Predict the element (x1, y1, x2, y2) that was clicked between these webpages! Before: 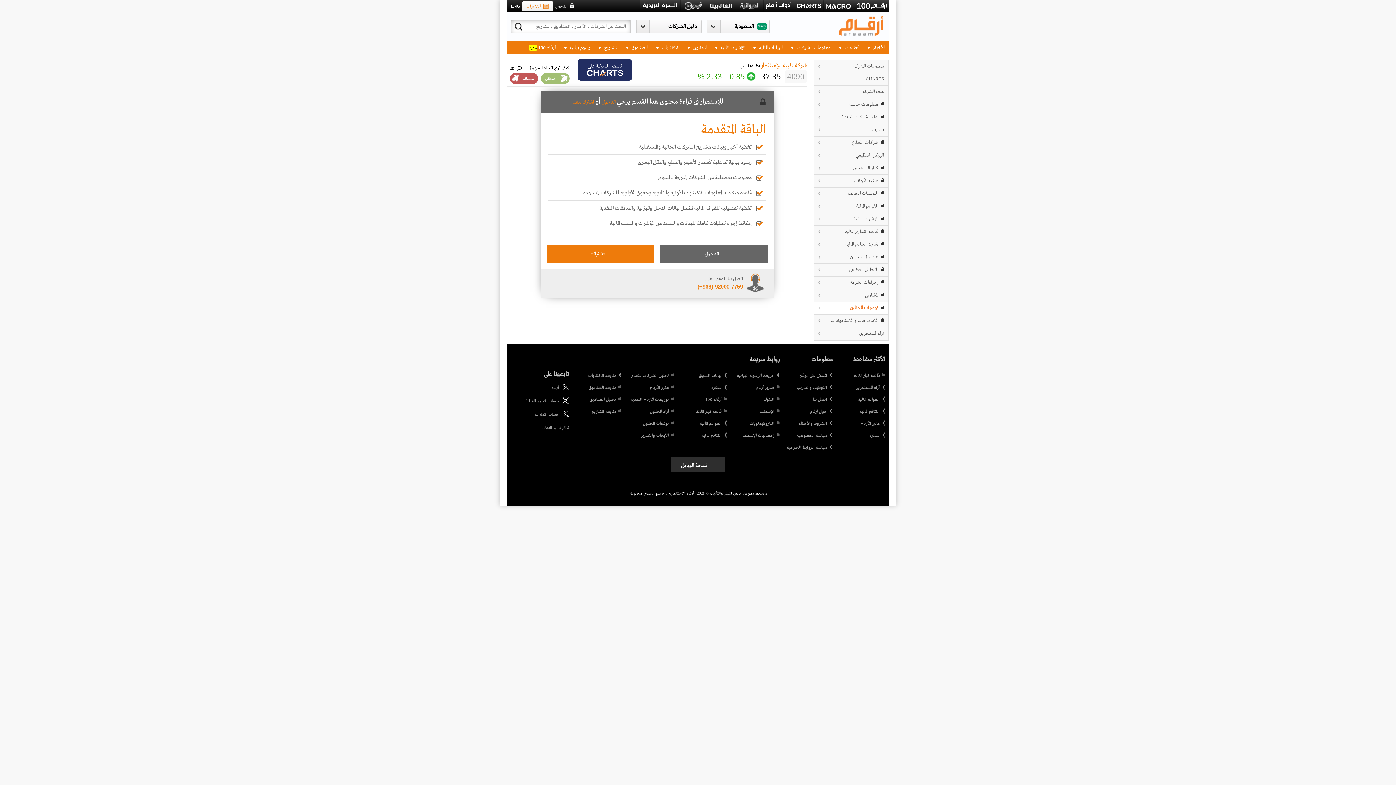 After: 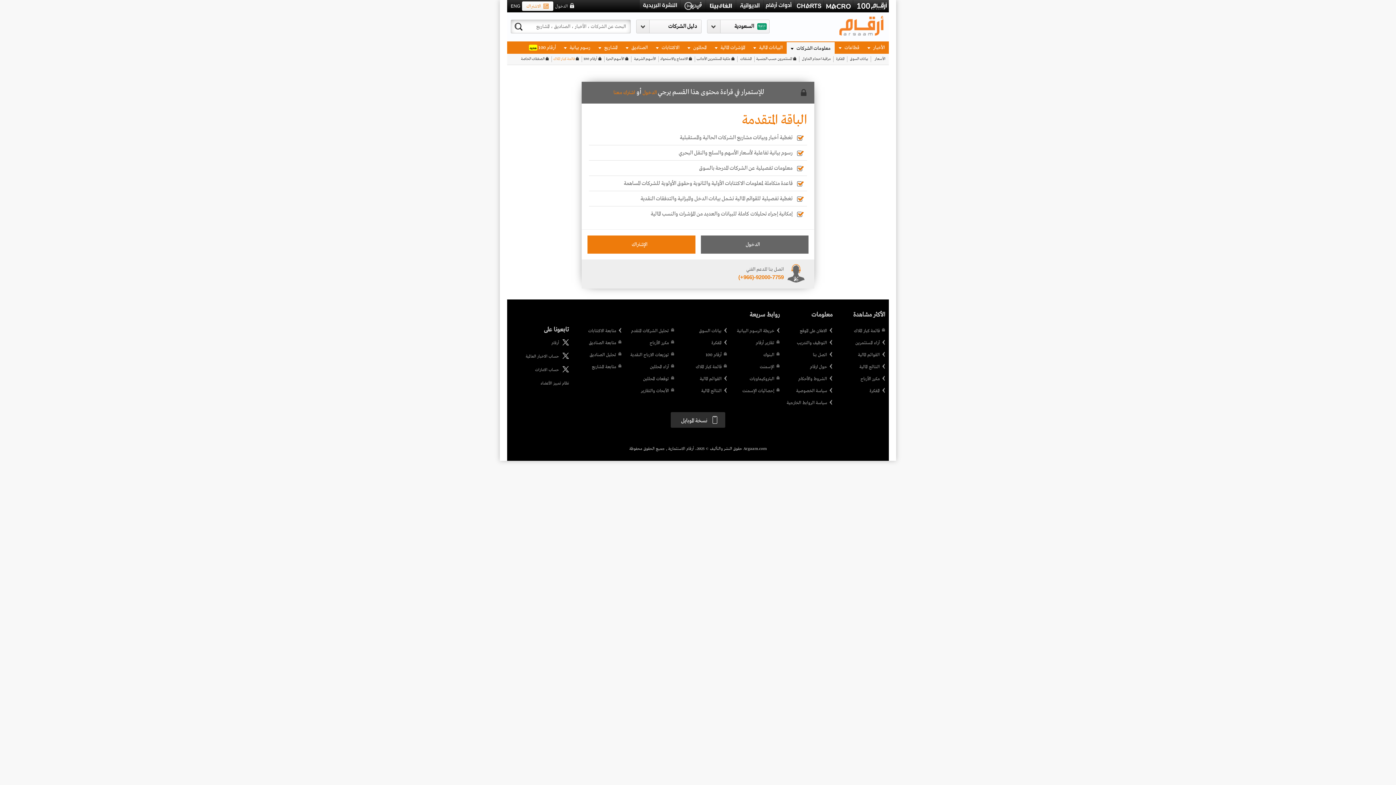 Action: label: قائمة كبار الملاك bbox: (678, 408, 727, 415)